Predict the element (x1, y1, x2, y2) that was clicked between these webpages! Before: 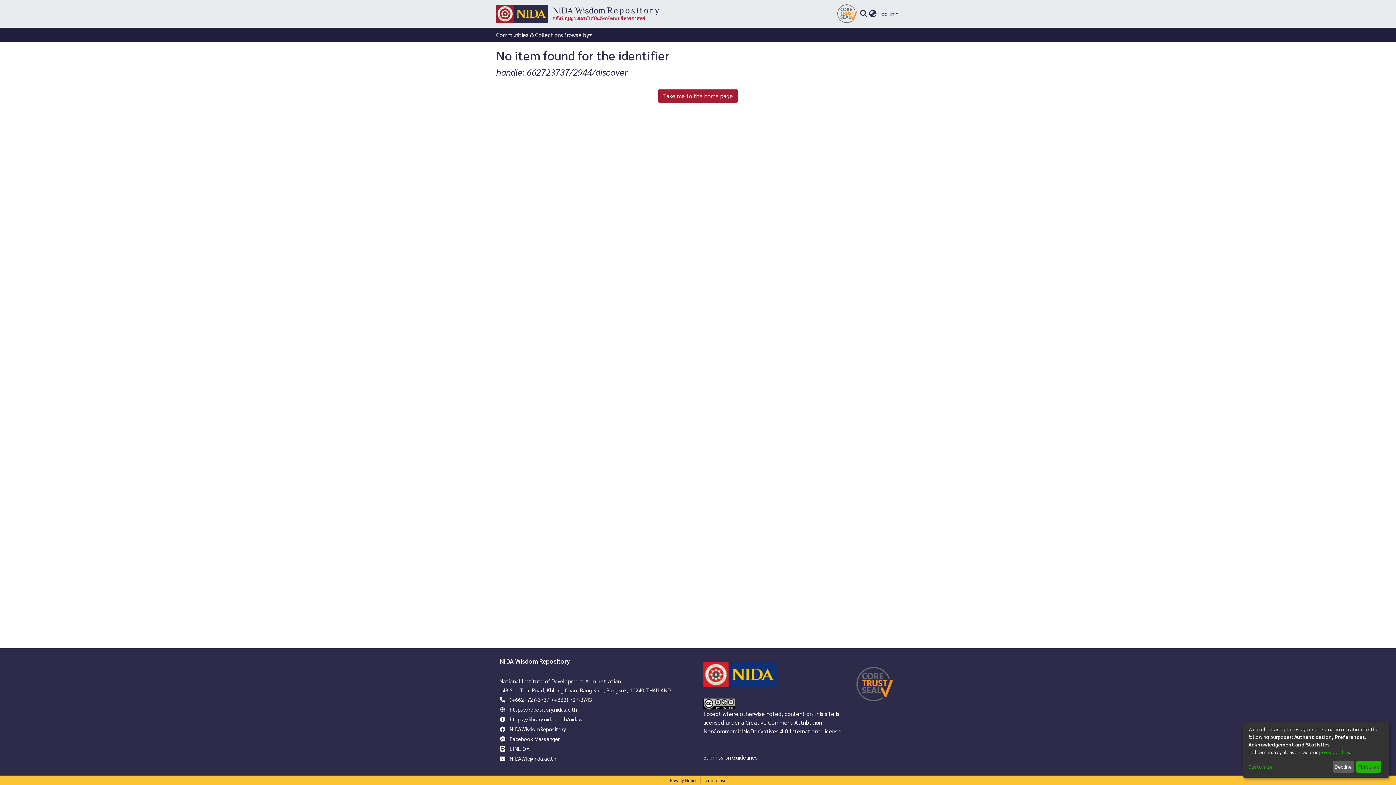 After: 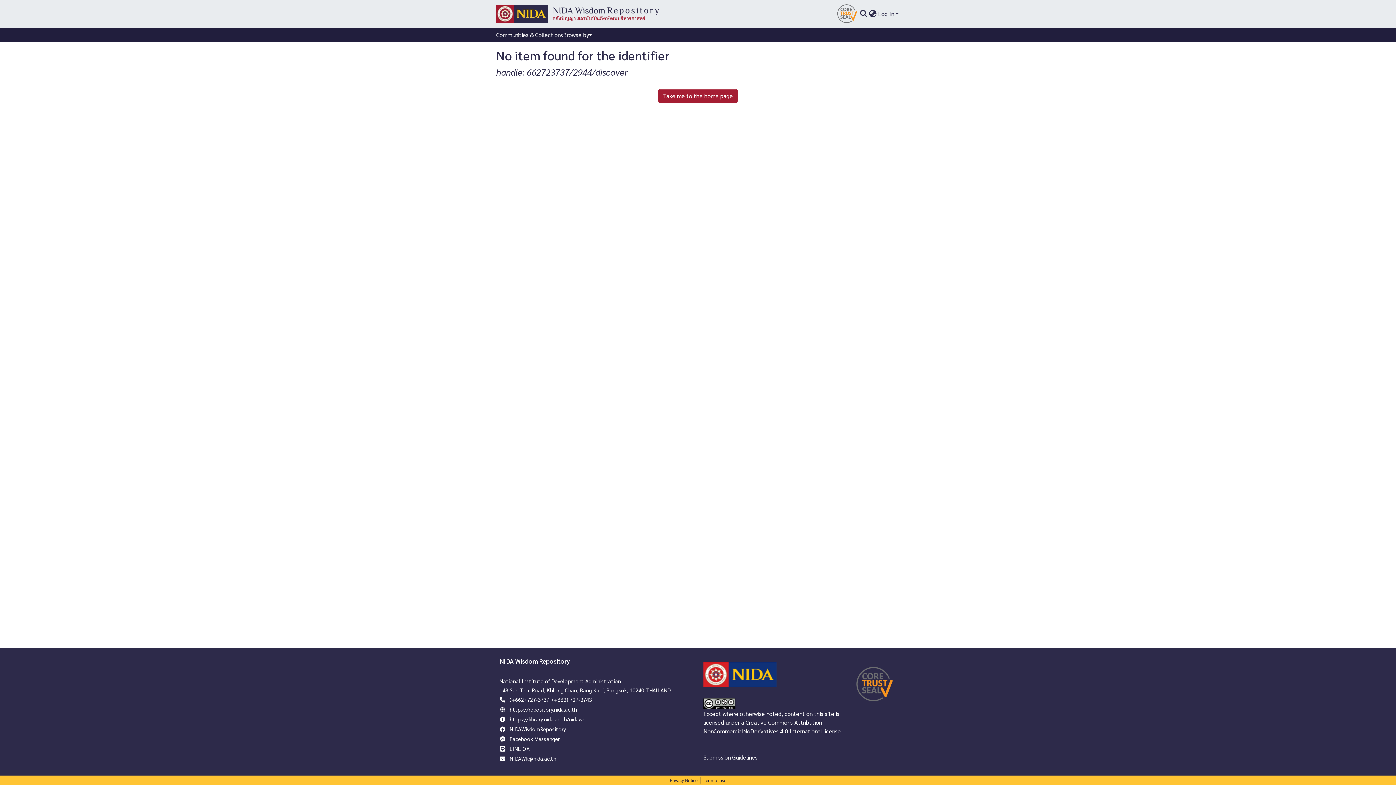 Action: bbox: (1356, 761, 1381, 773) label: That's ok